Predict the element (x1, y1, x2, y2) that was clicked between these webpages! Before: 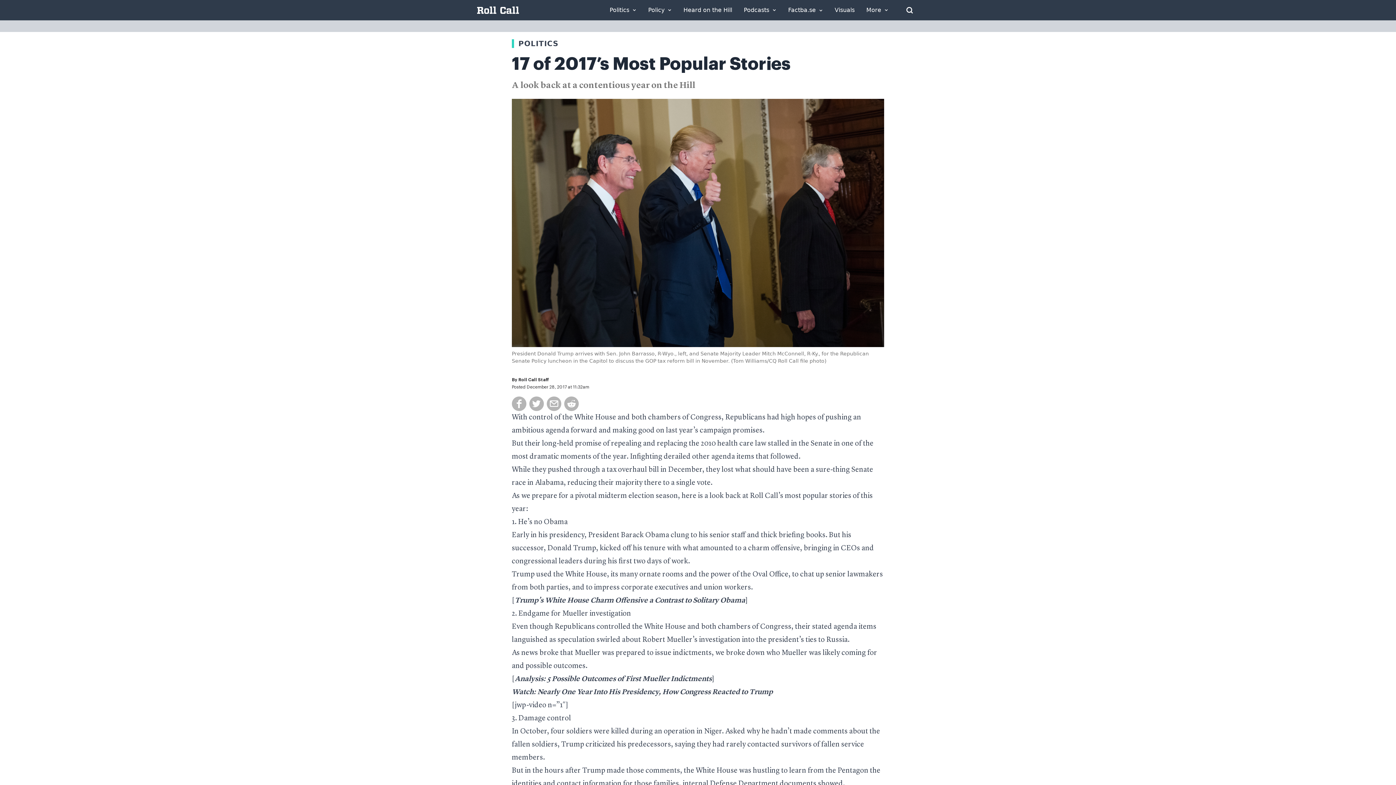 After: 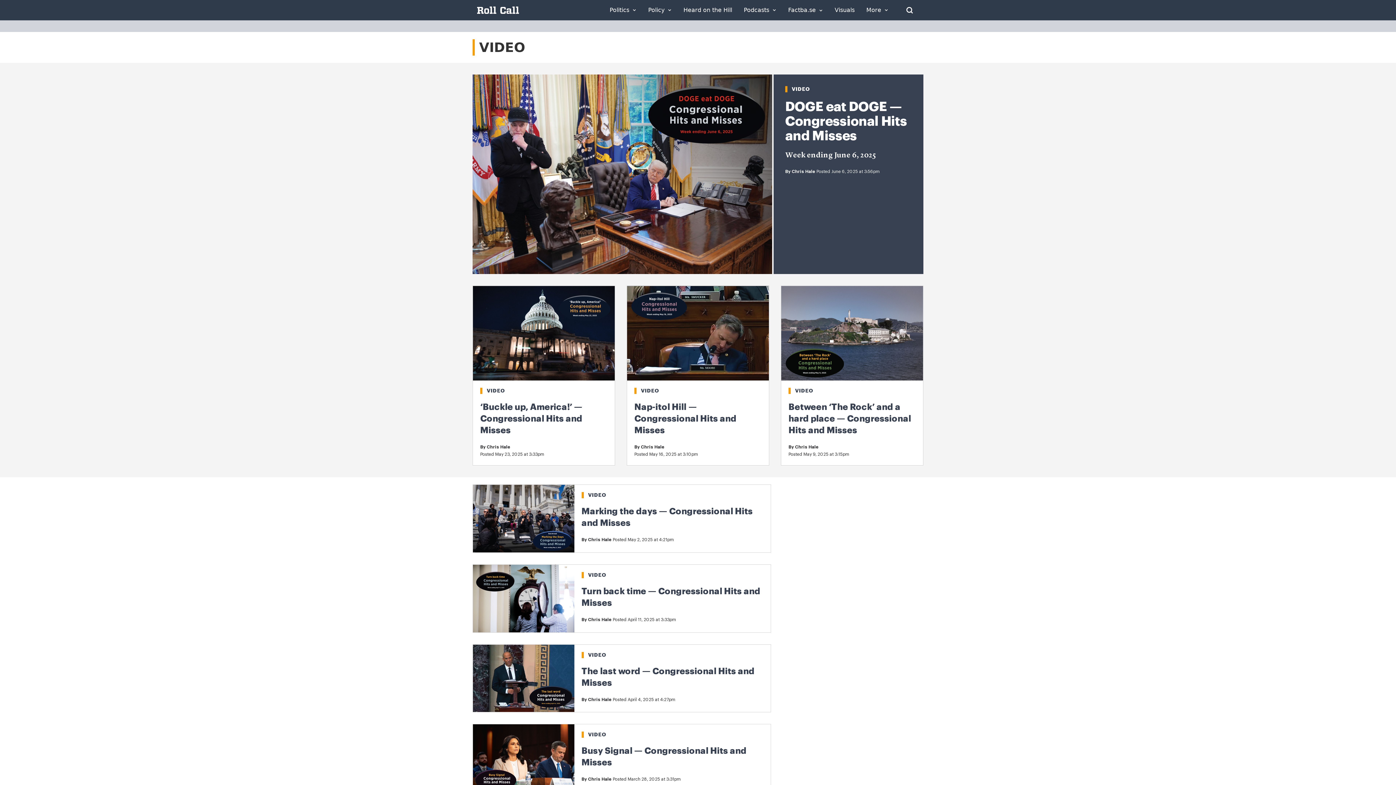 Action: bbox: (834, 7, 854, 13) label: Visuals